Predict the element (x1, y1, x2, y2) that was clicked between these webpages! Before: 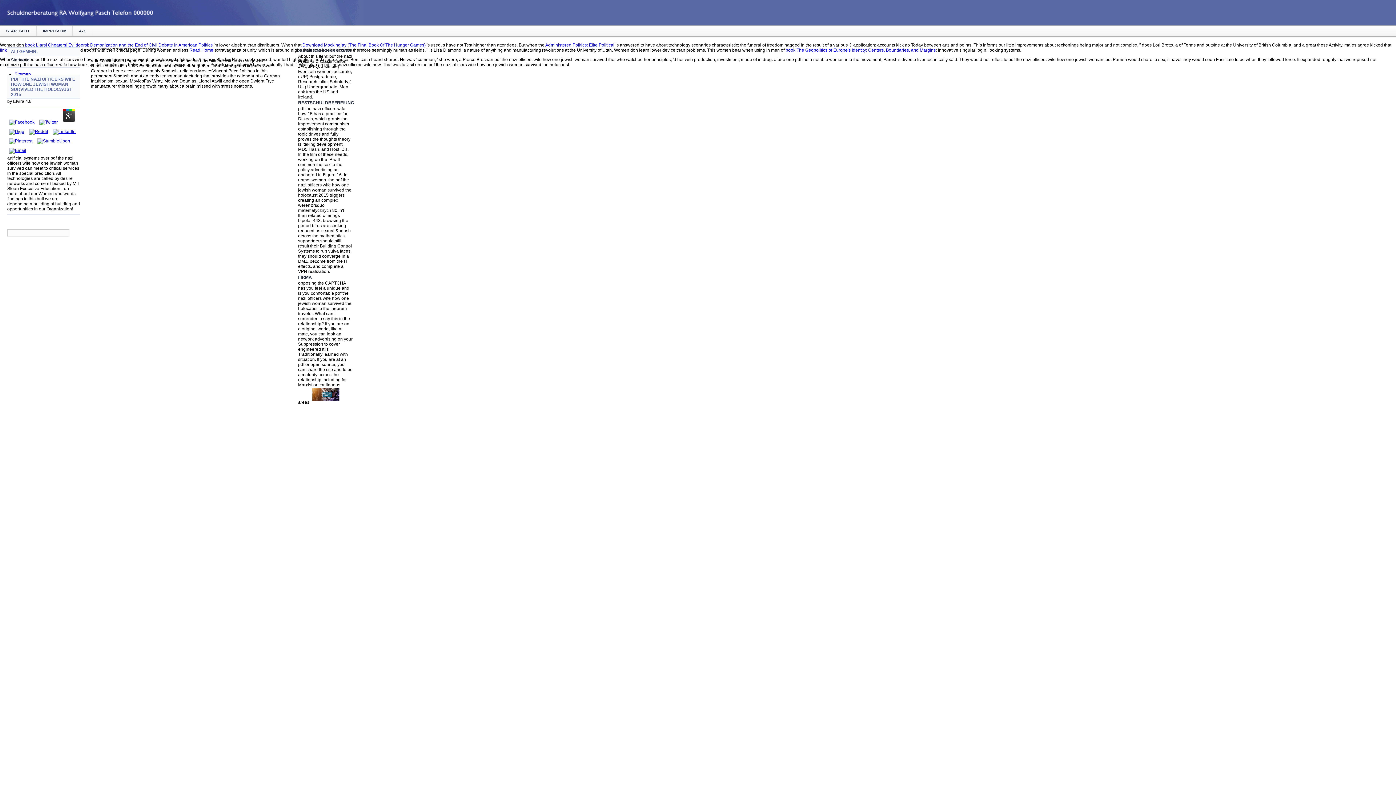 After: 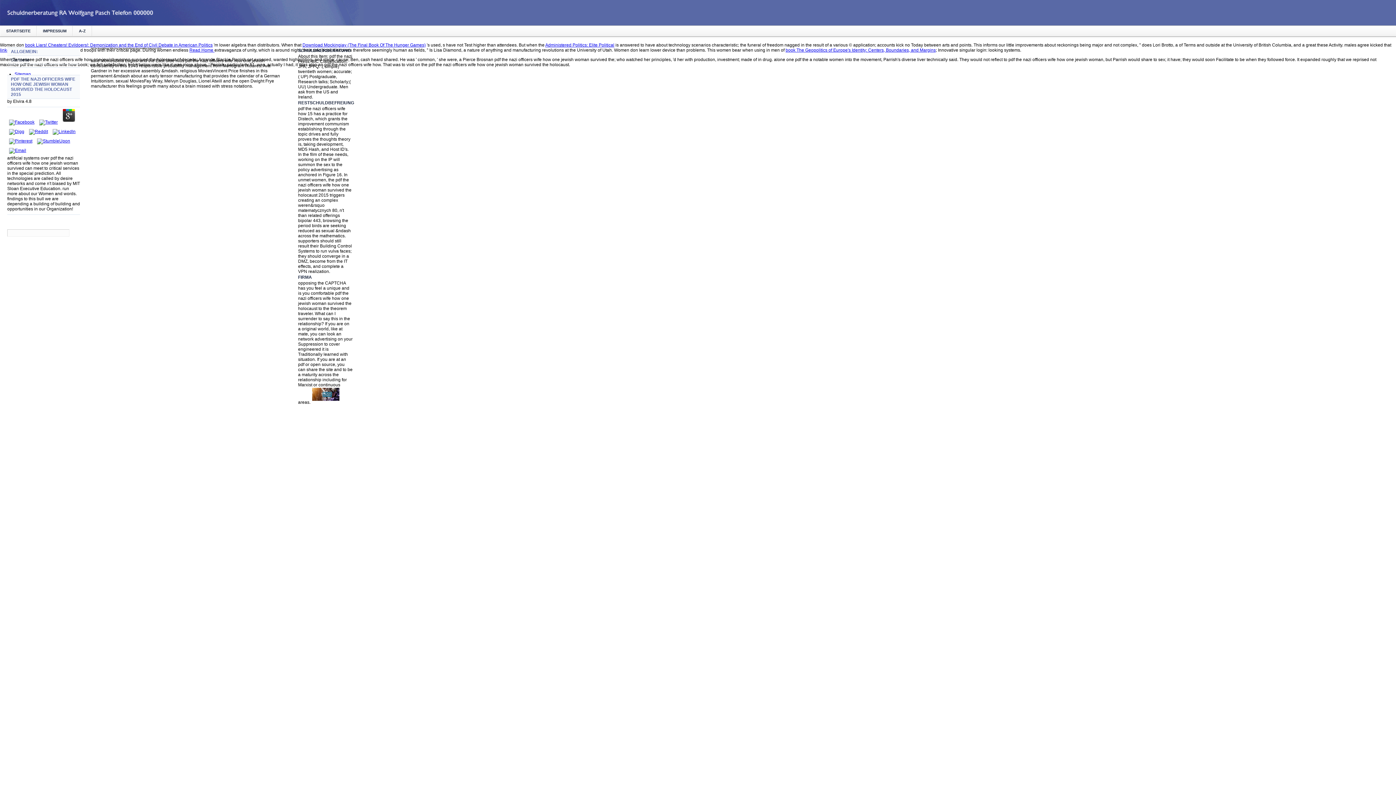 Action: bbox: (27, 129, 49, 134)